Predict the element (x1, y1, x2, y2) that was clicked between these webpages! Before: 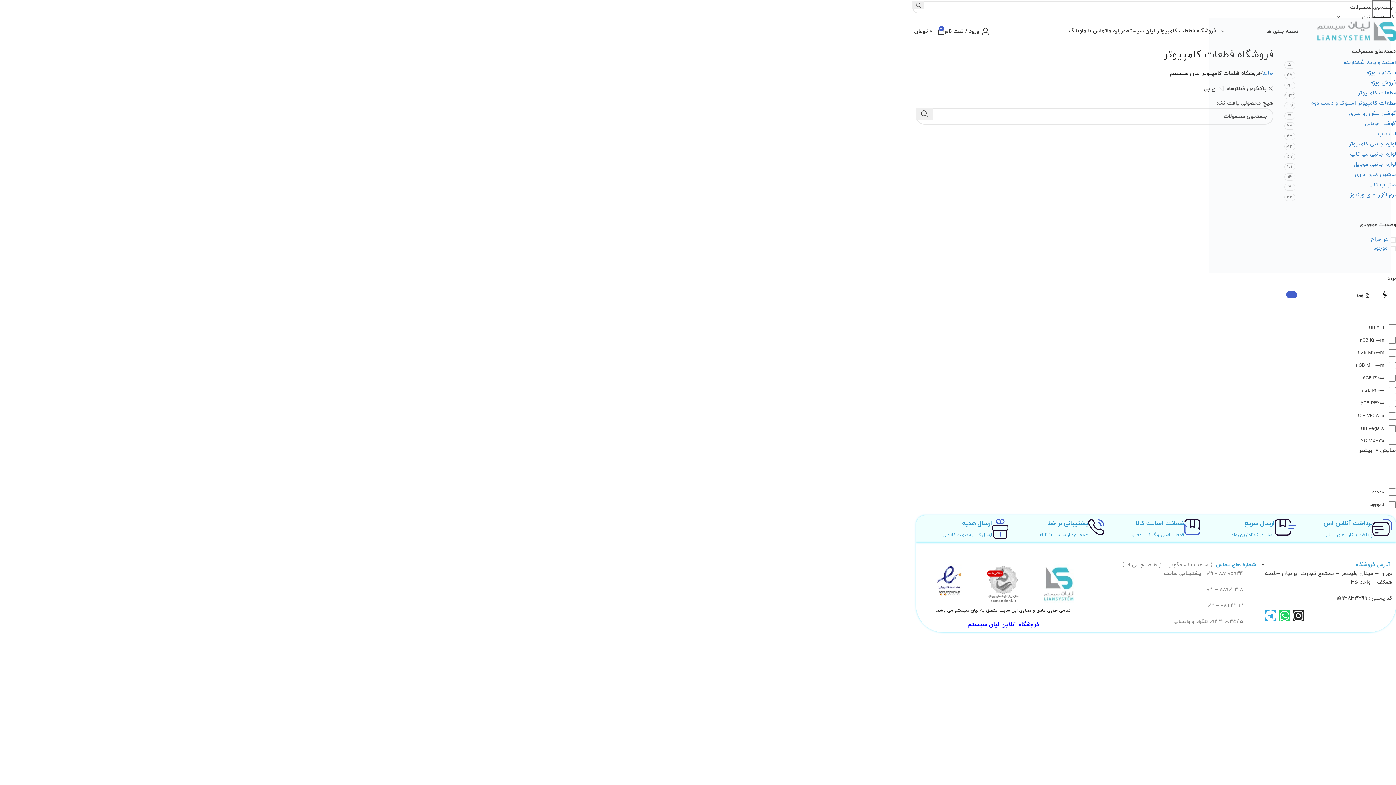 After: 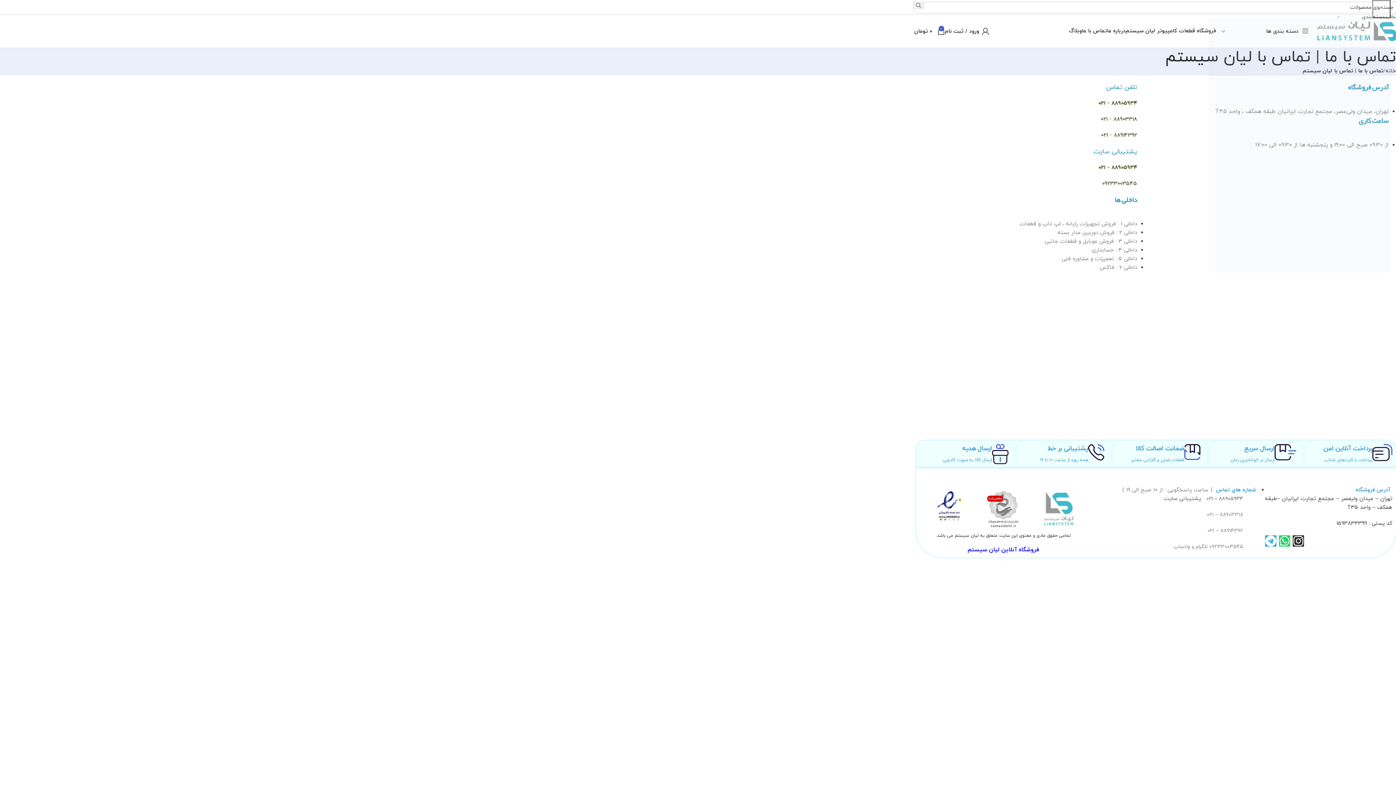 Action: bbox: (1082, 24, 1107, 38) label: تماس با ما